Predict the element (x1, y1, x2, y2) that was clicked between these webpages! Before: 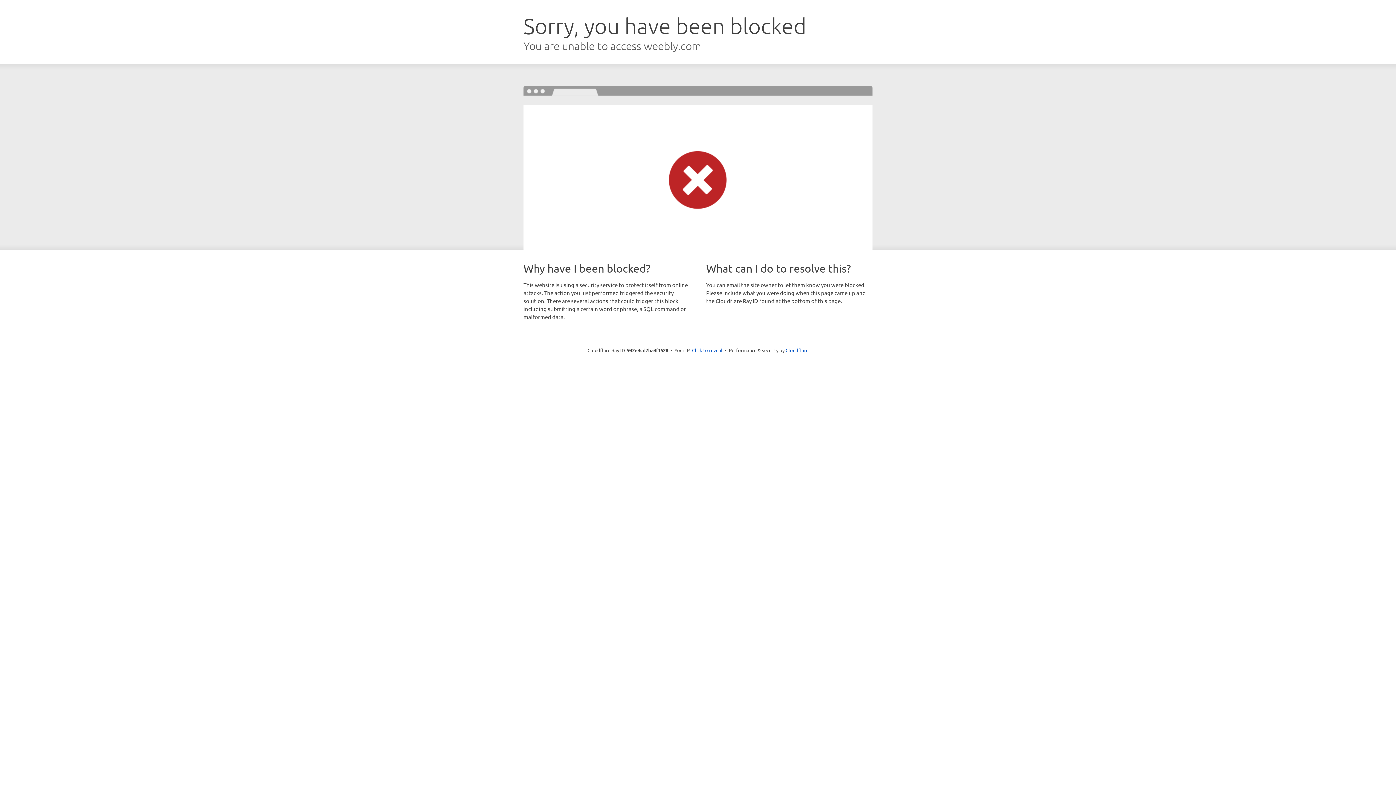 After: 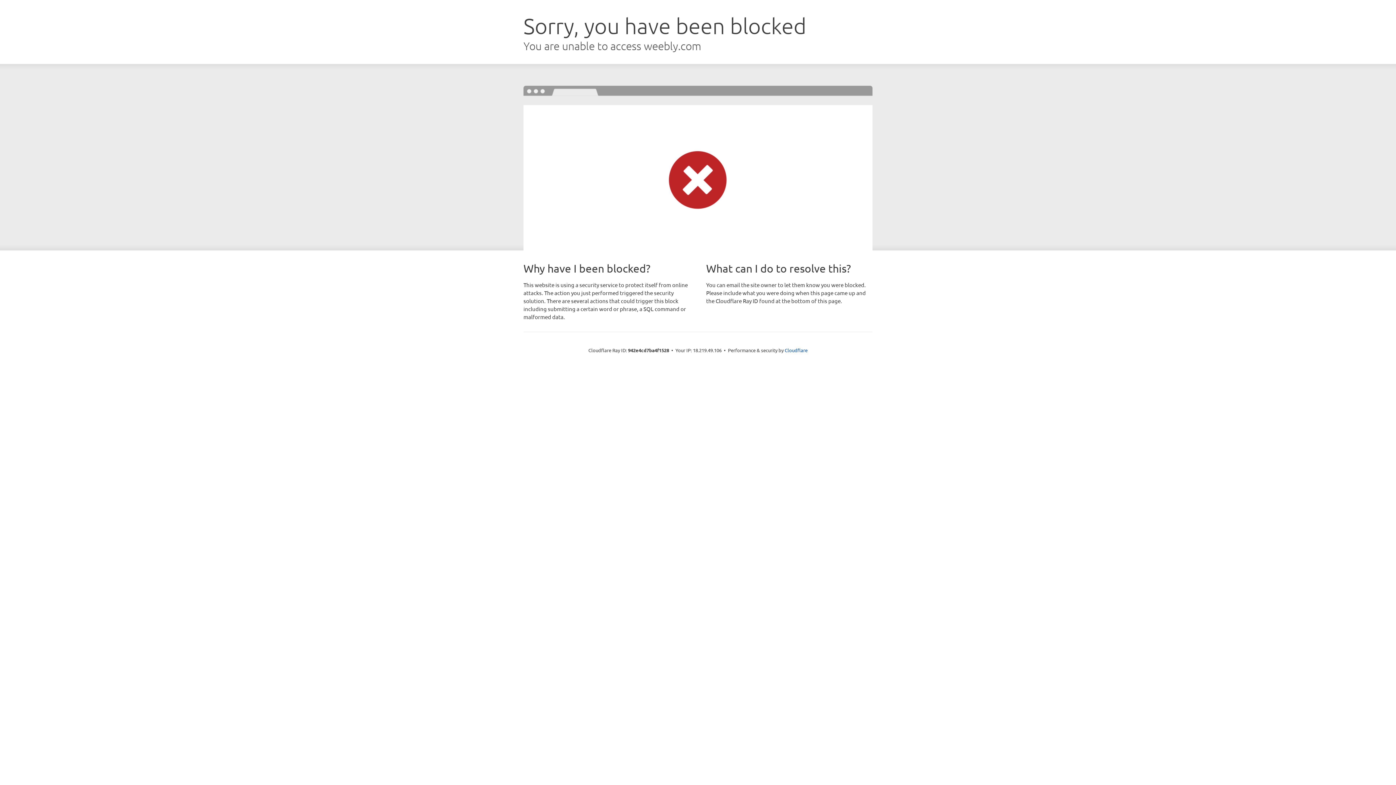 Action: label: Click to reveal bbox: (692, 346, 722, 353)